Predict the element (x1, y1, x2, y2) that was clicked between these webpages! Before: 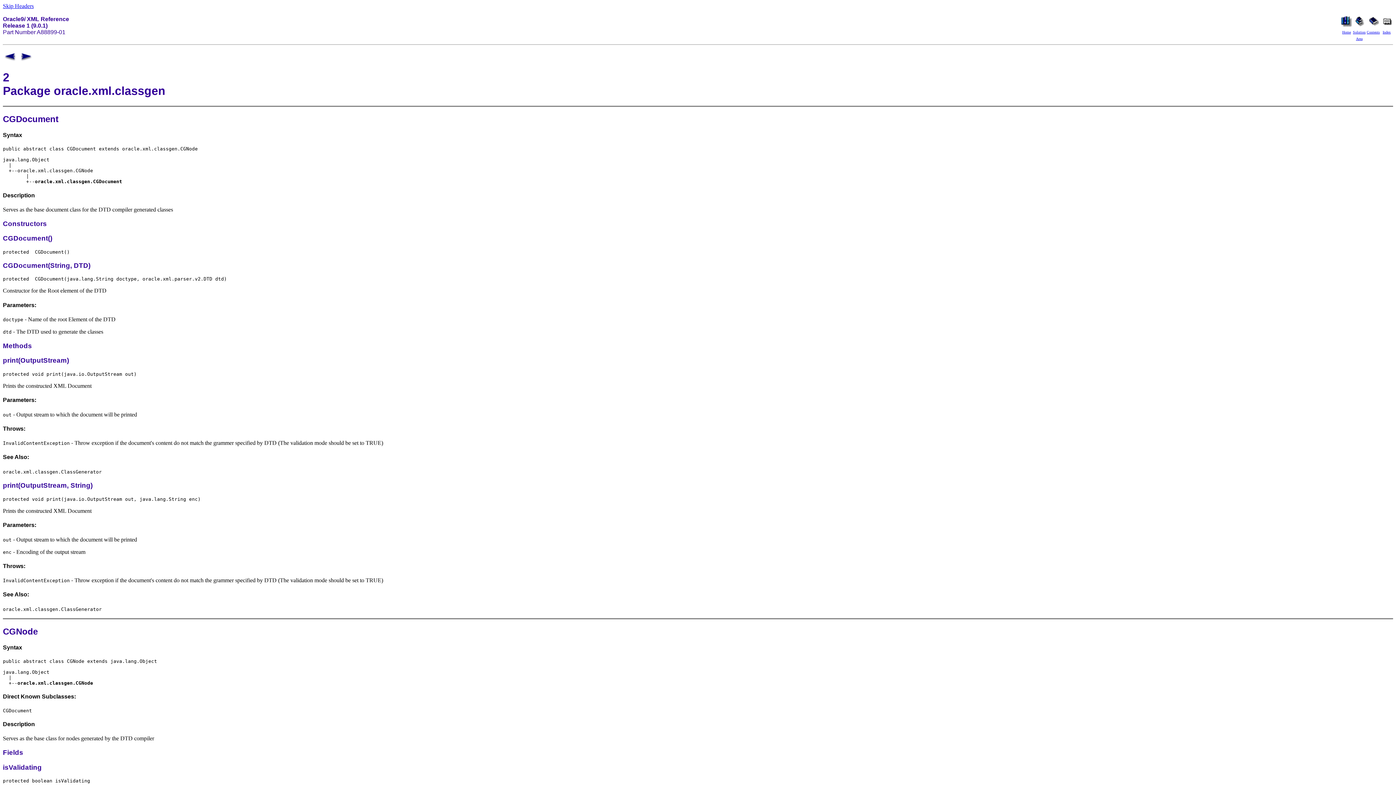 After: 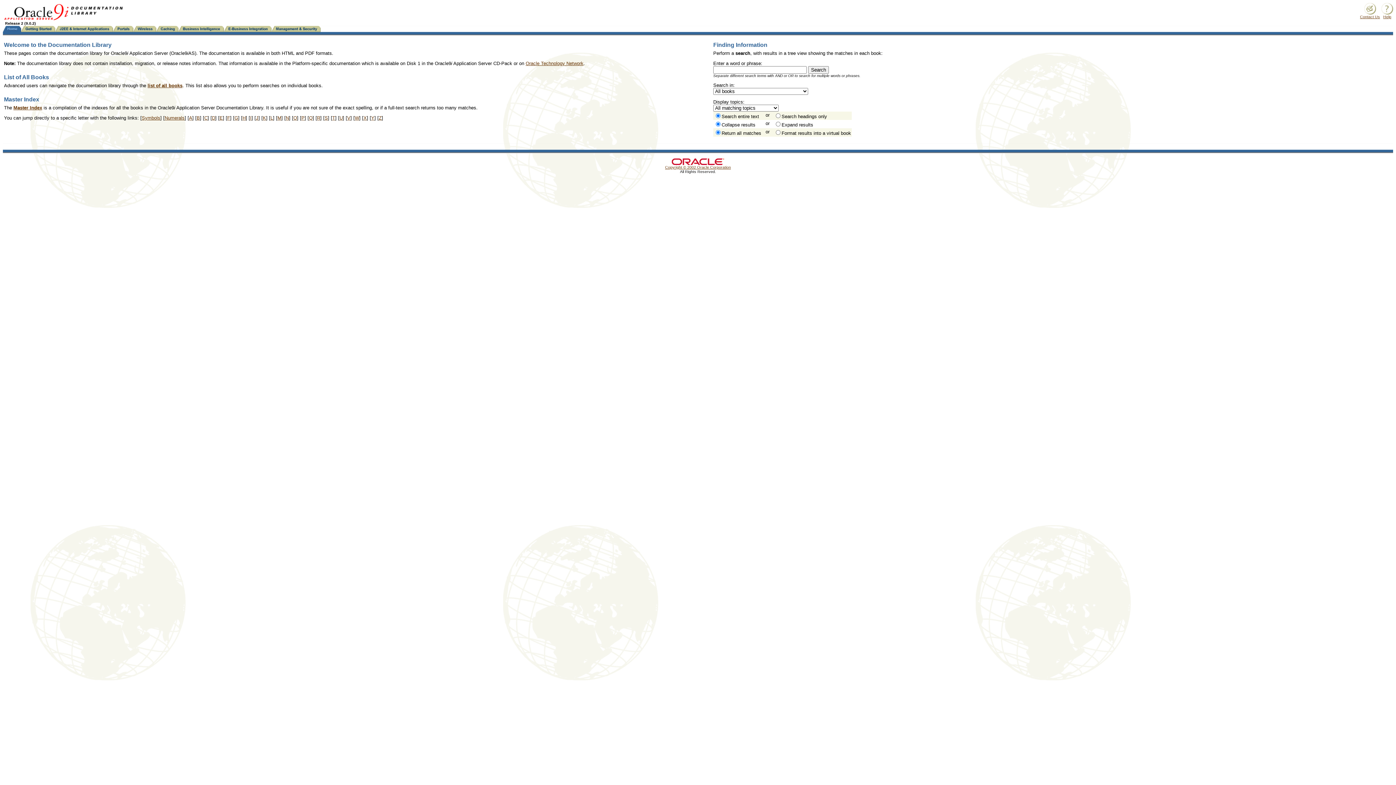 Action: label: 
Home bbox: (1341, 21, 1352, 34)